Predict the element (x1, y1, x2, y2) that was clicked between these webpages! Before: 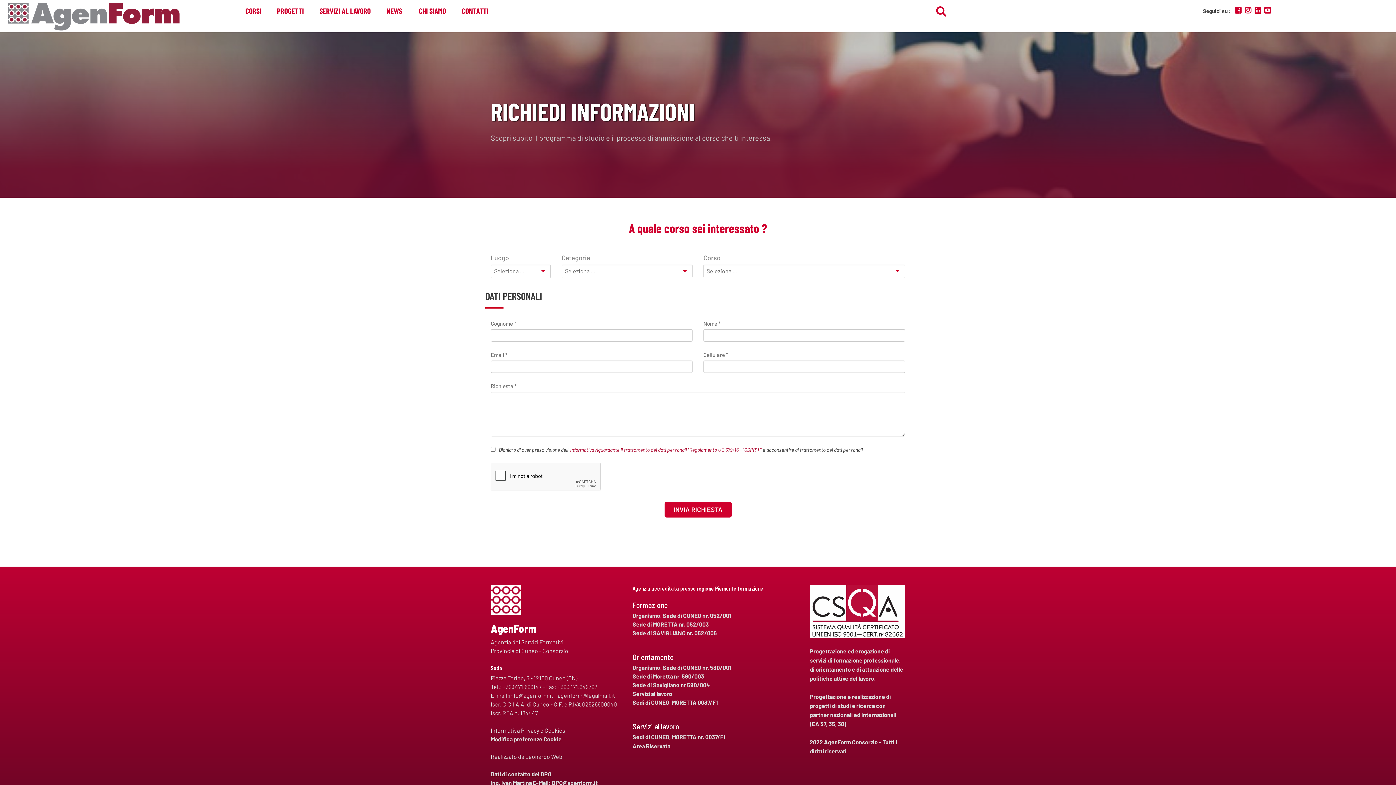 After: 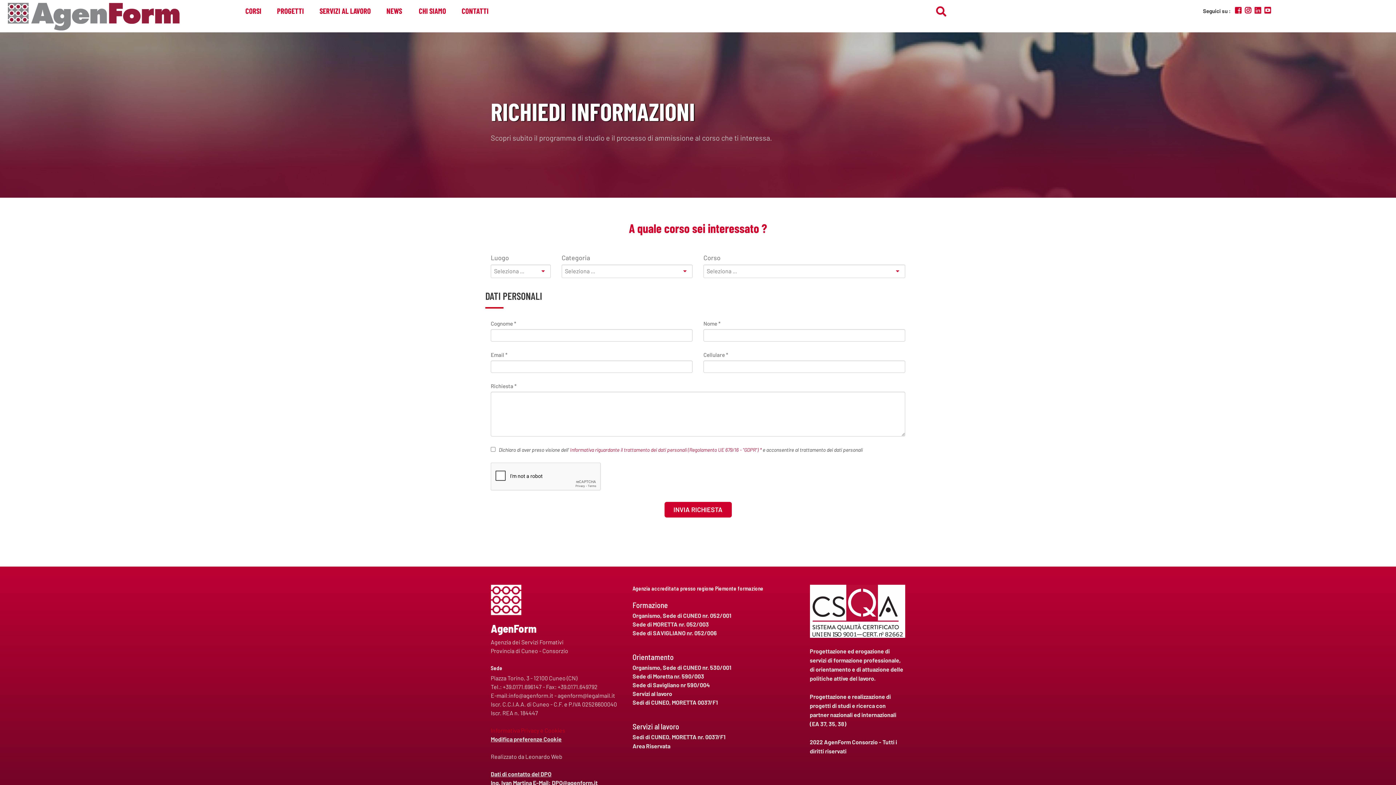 Action: bbox: (490, 727, 565, 734) label: Informativa Privacy e Cookies